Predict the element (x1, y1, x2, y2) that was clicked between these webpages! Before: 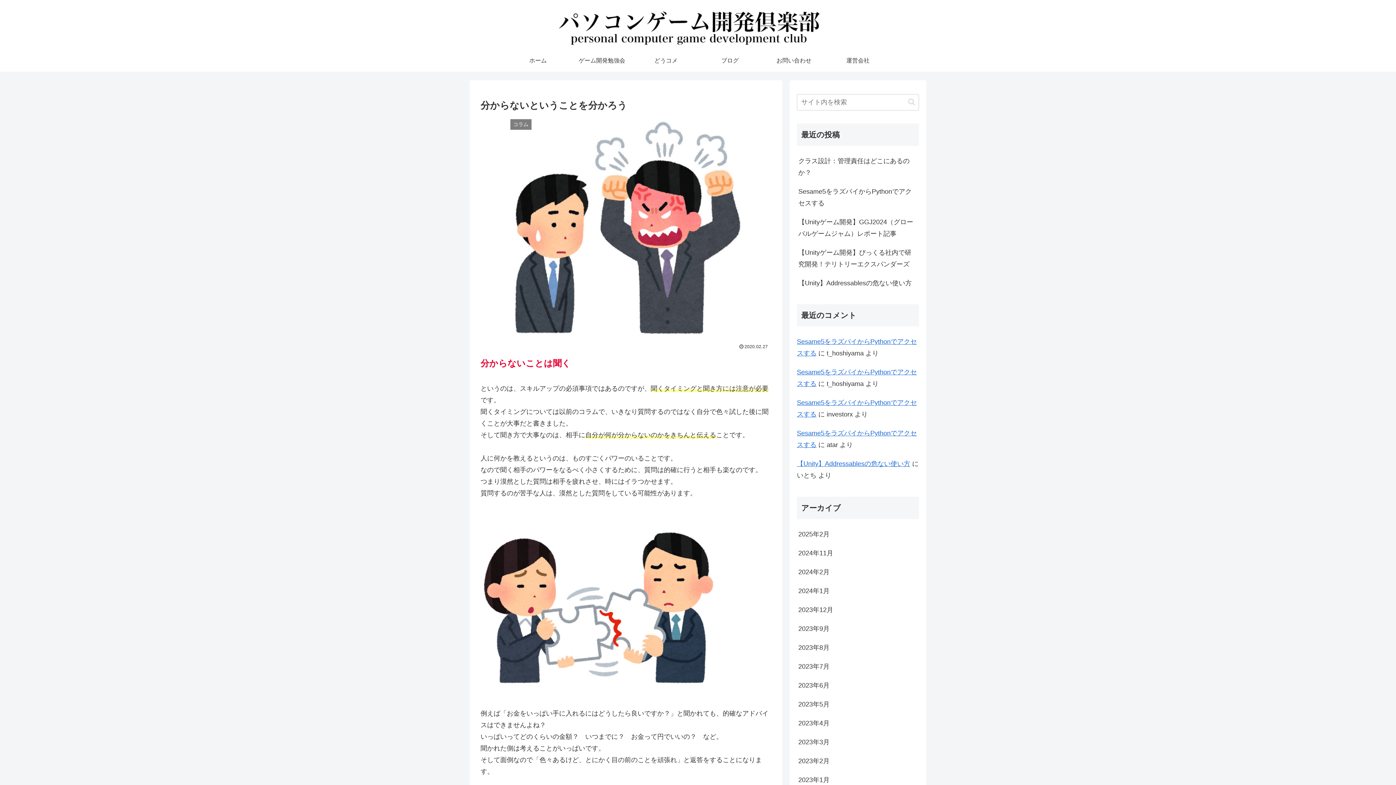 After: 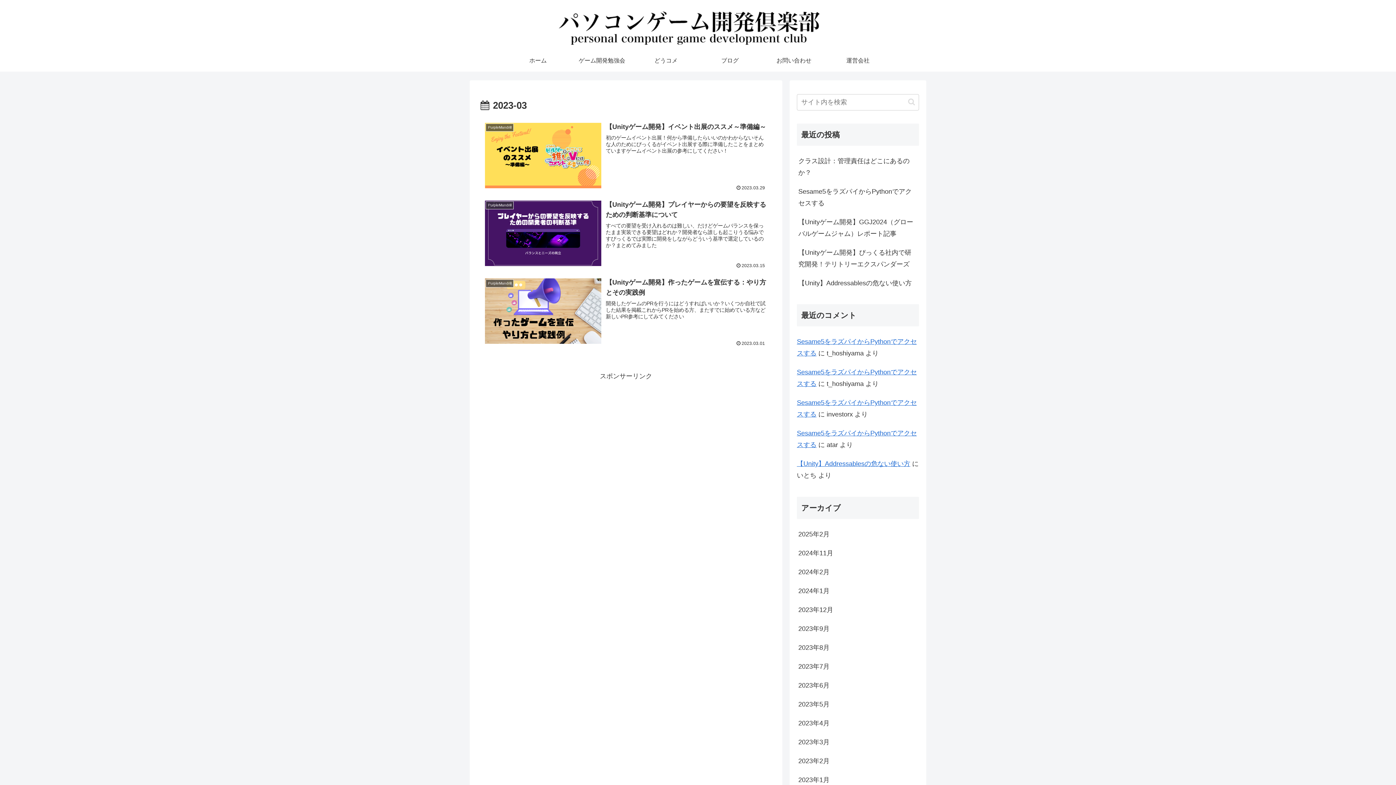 Action: bbox: (797, 732, 919, 751) label: 2023年3月